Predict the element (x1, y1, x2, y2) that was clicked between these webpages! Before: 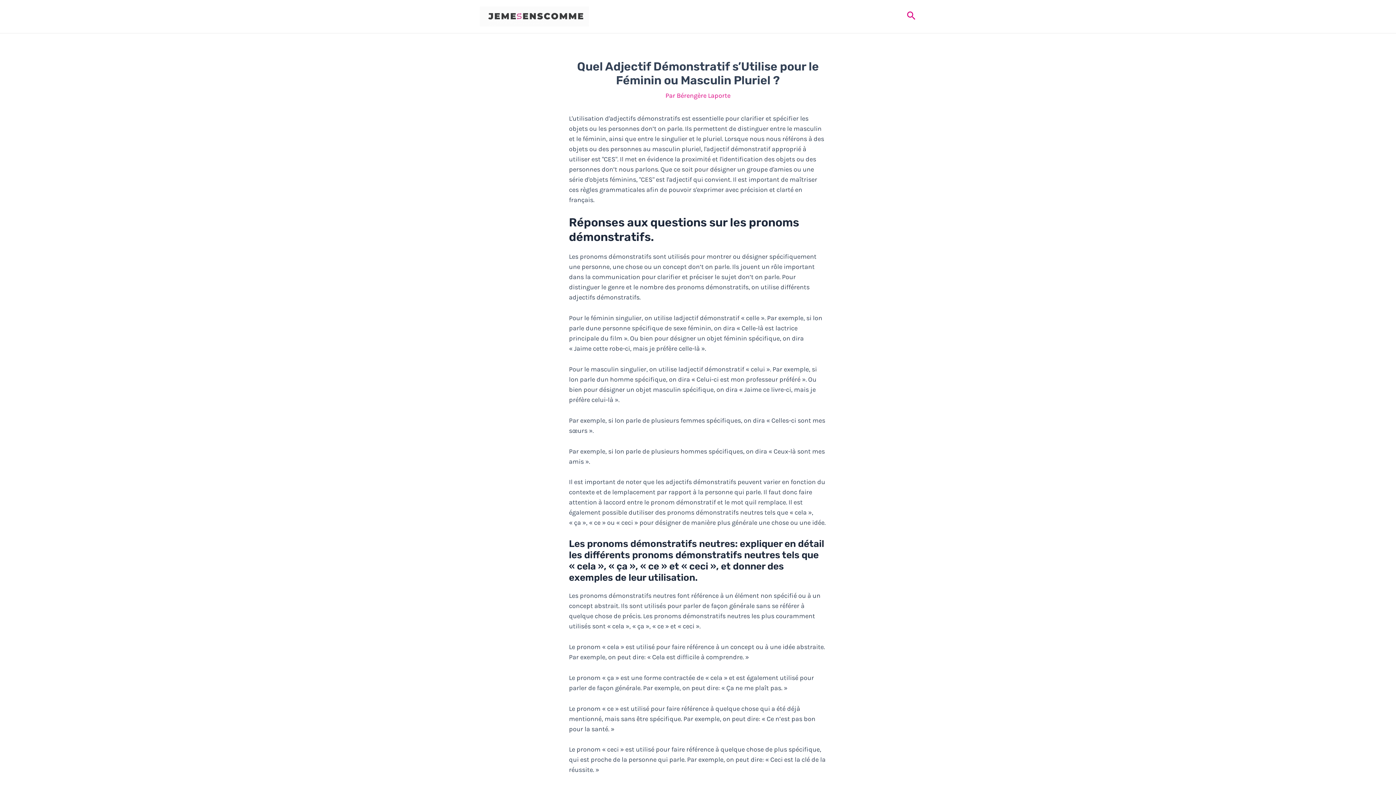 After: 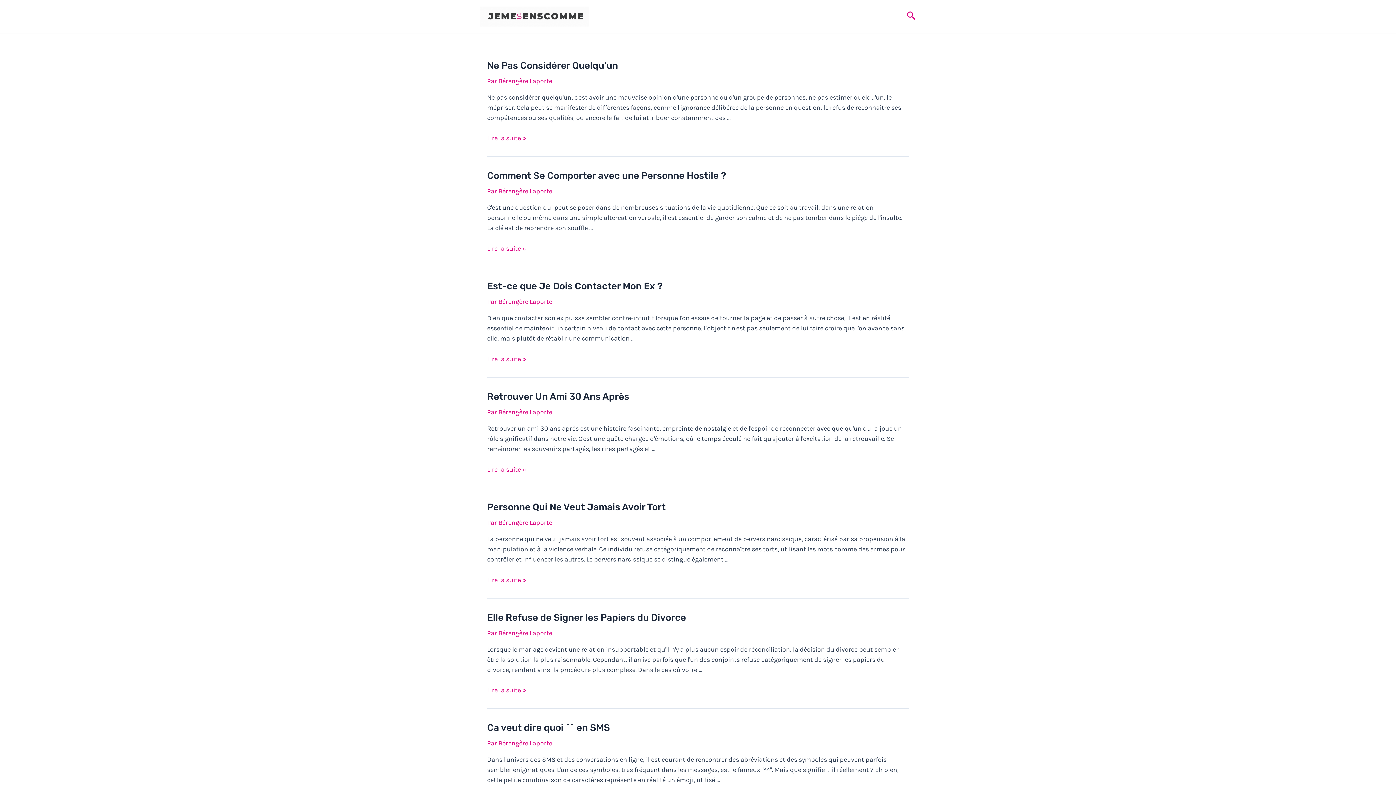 Action: bbox: (480, 11, 589, 19)